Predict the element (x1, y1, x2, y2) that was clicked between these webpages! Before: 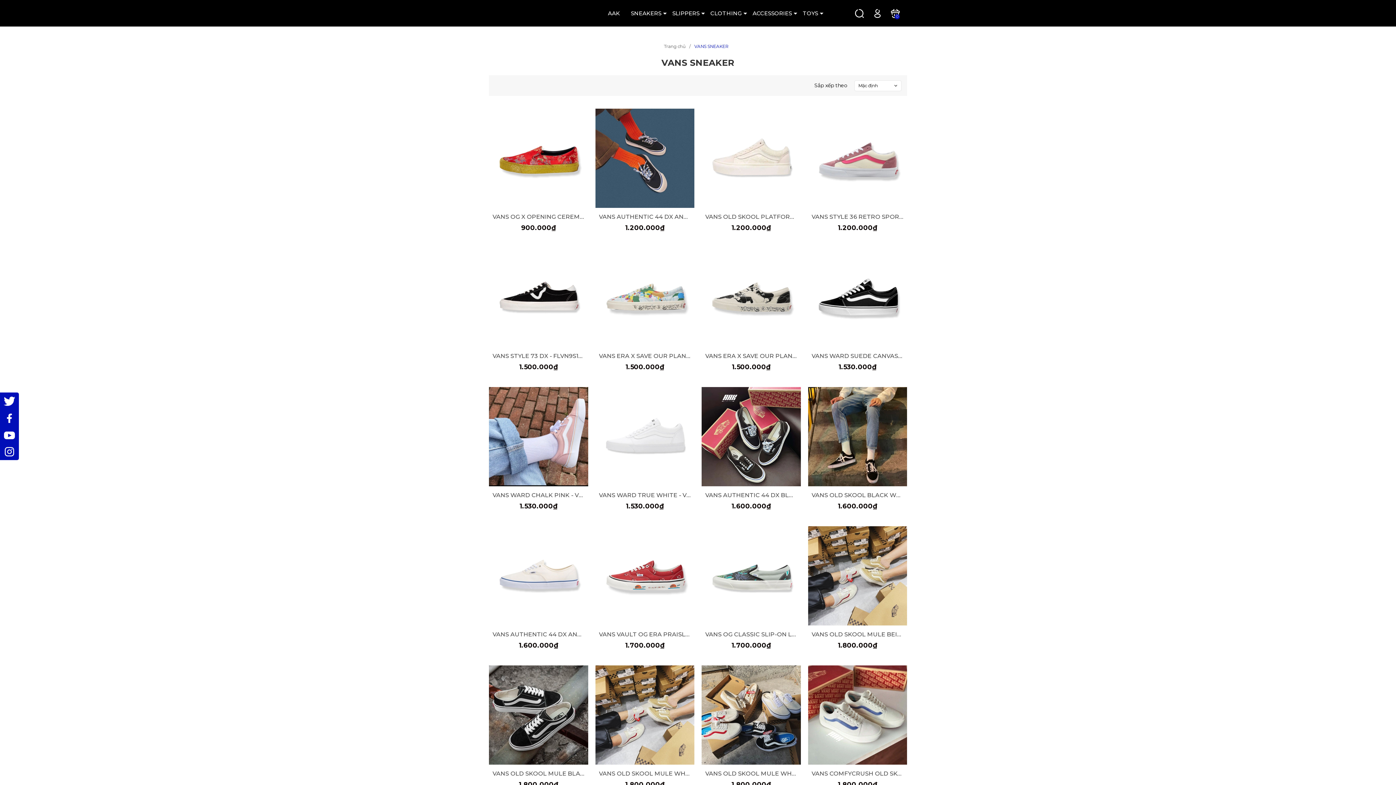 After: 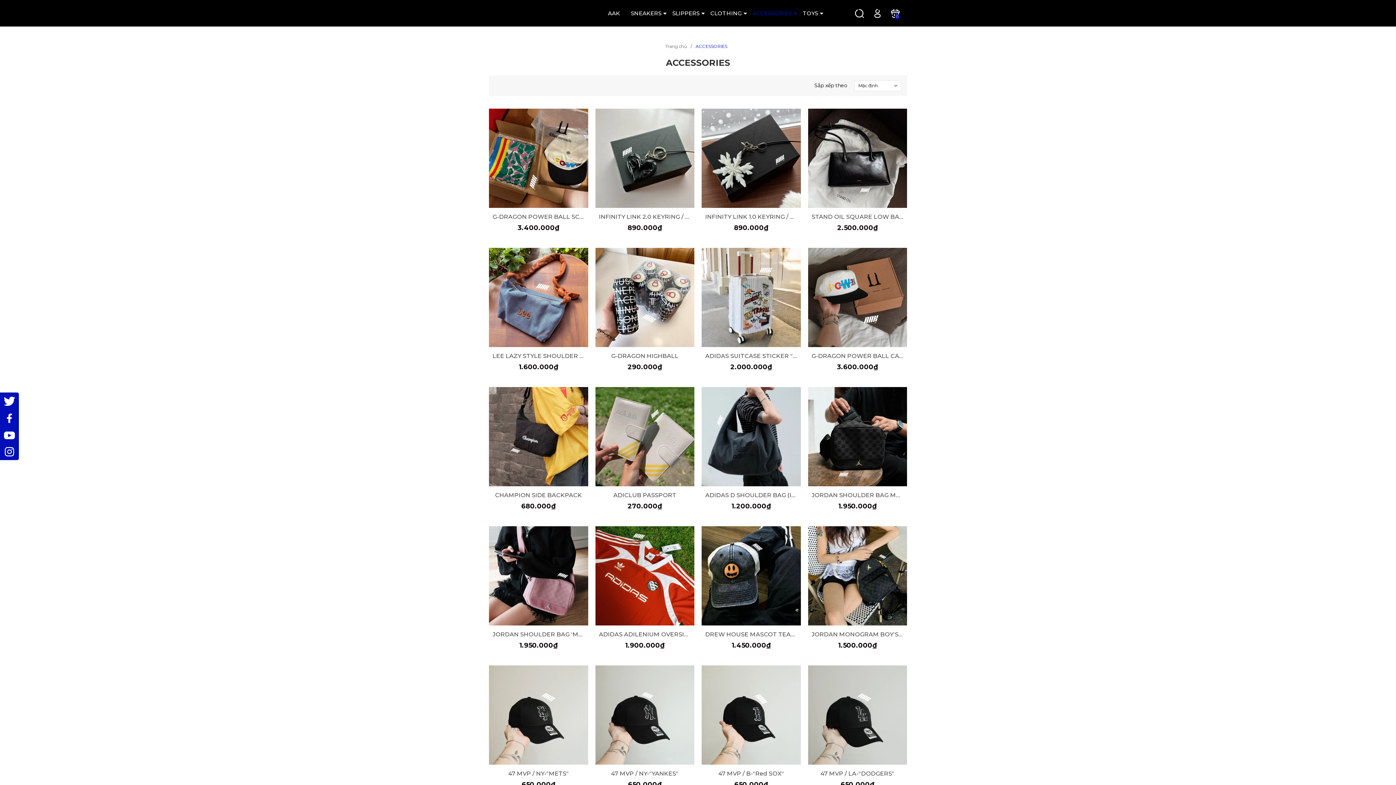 Action: label: ACCESSORIES bbox: (747, 8, 797, 17)